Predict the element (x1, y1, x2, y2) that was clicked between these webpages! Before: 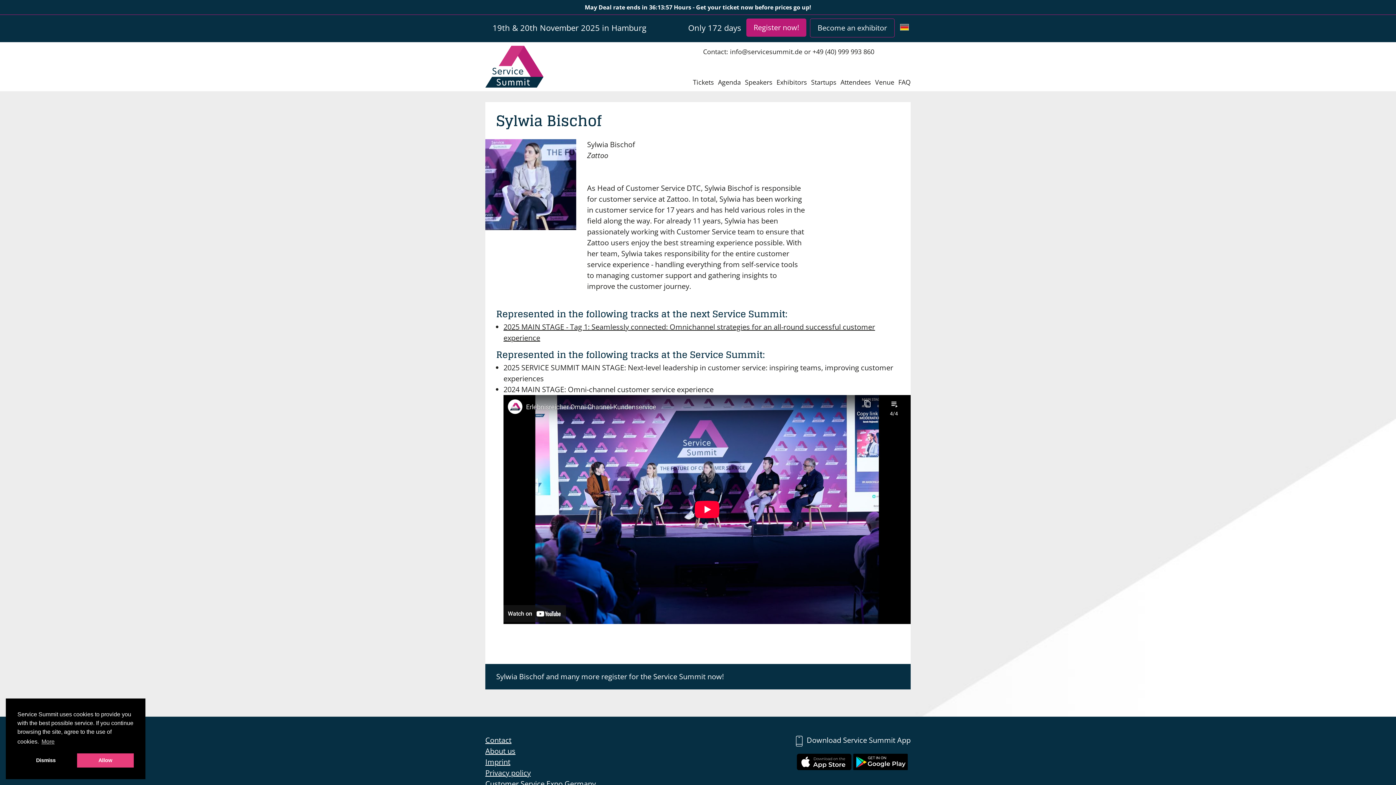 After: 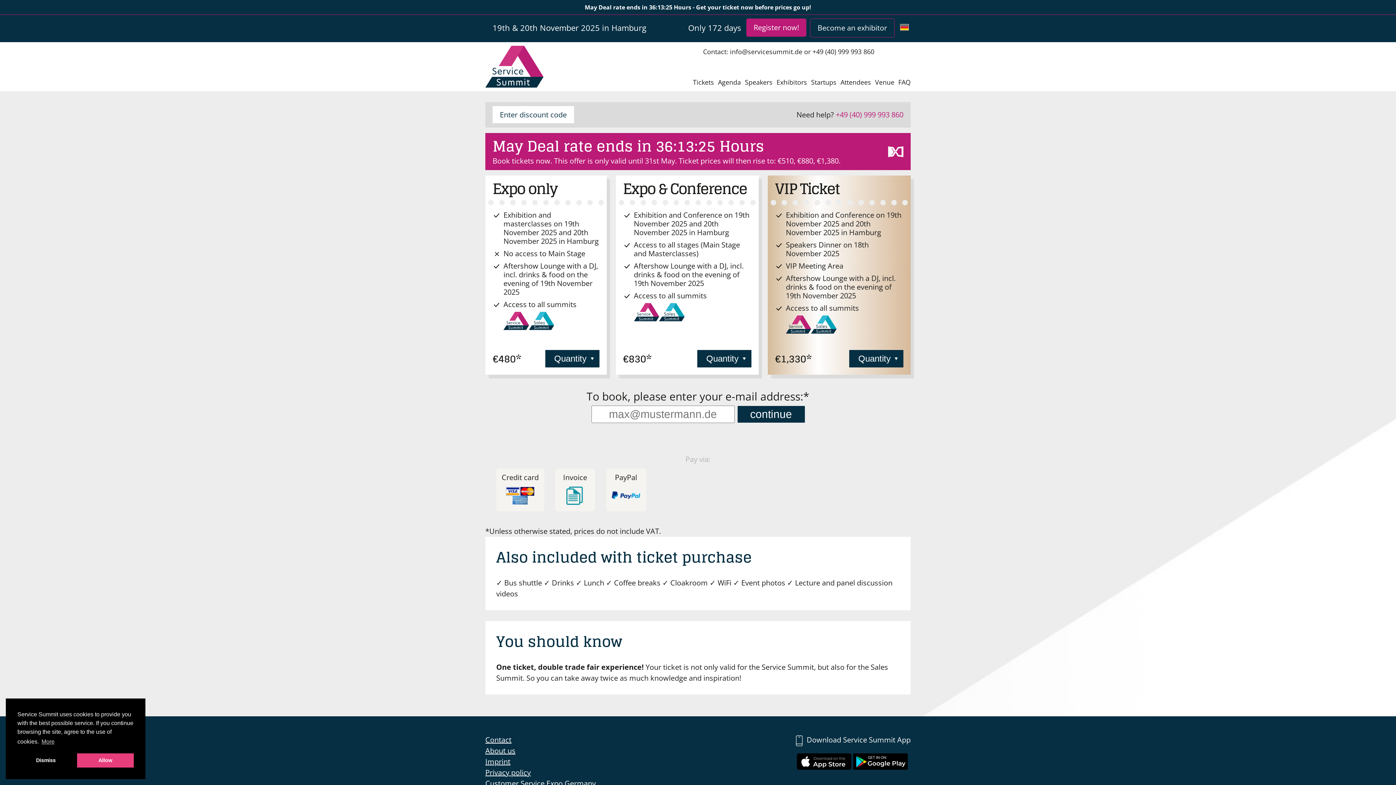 Action: bbox: (693, 76, 714, 87) label: Tickets